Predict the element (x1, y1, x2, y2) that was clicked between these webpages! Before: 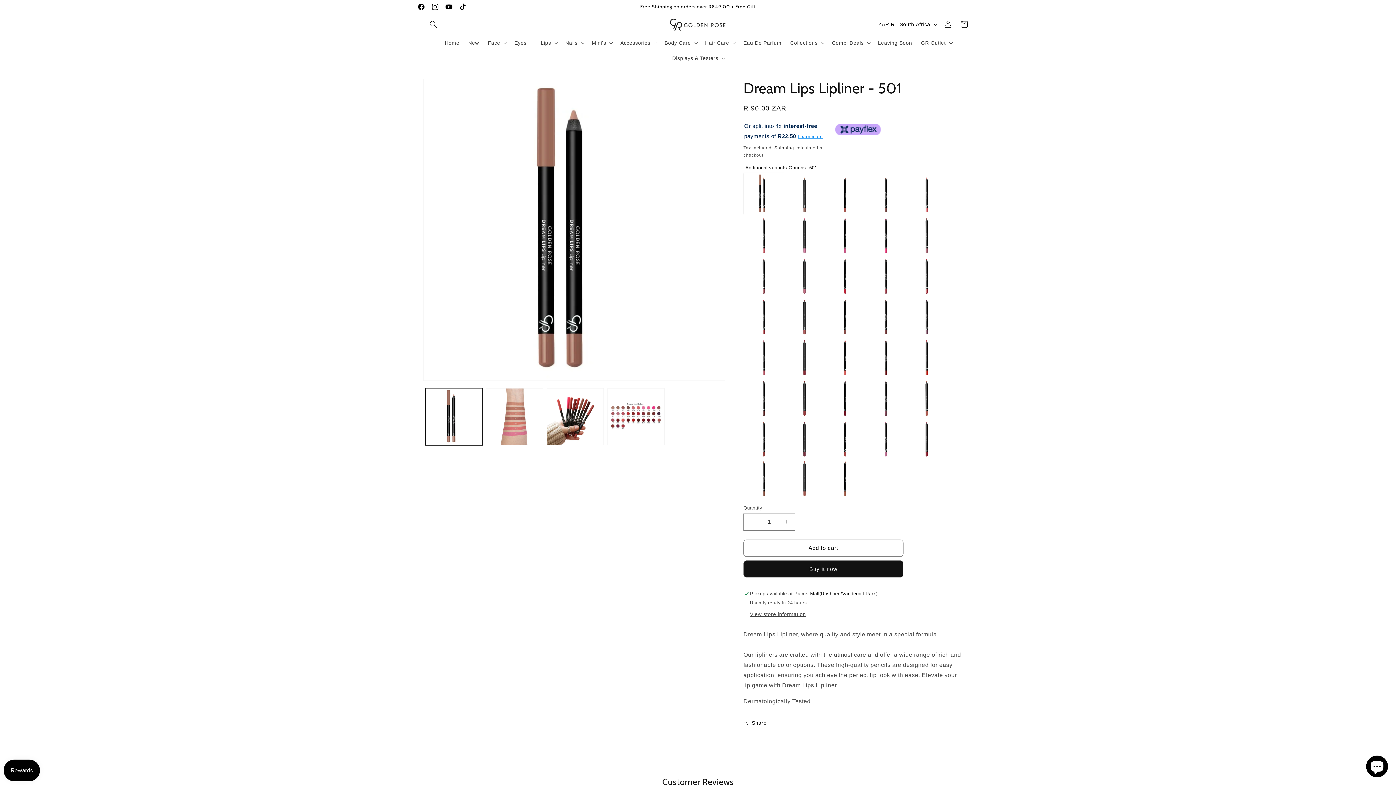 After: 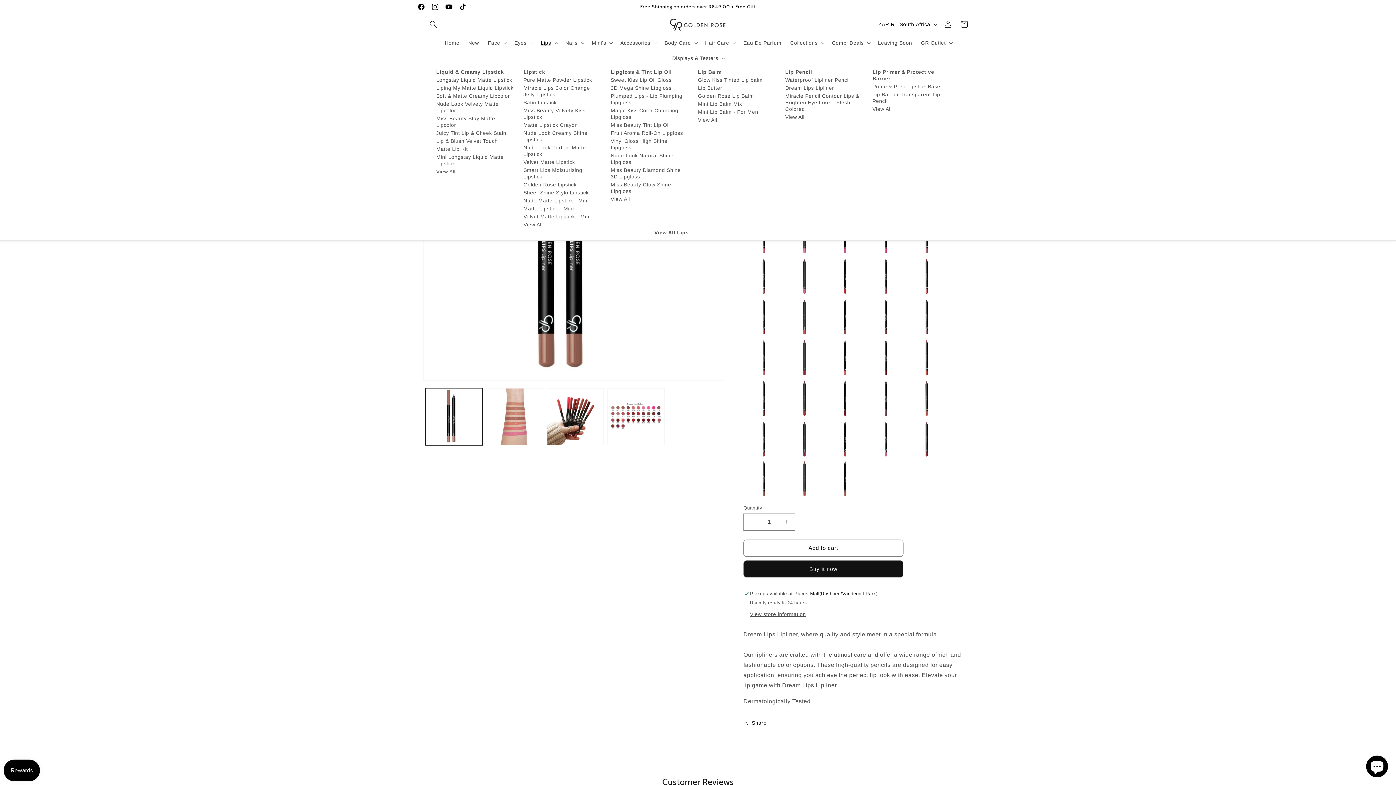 Action: bbox: (536, 35, 561, 50) label: Lips